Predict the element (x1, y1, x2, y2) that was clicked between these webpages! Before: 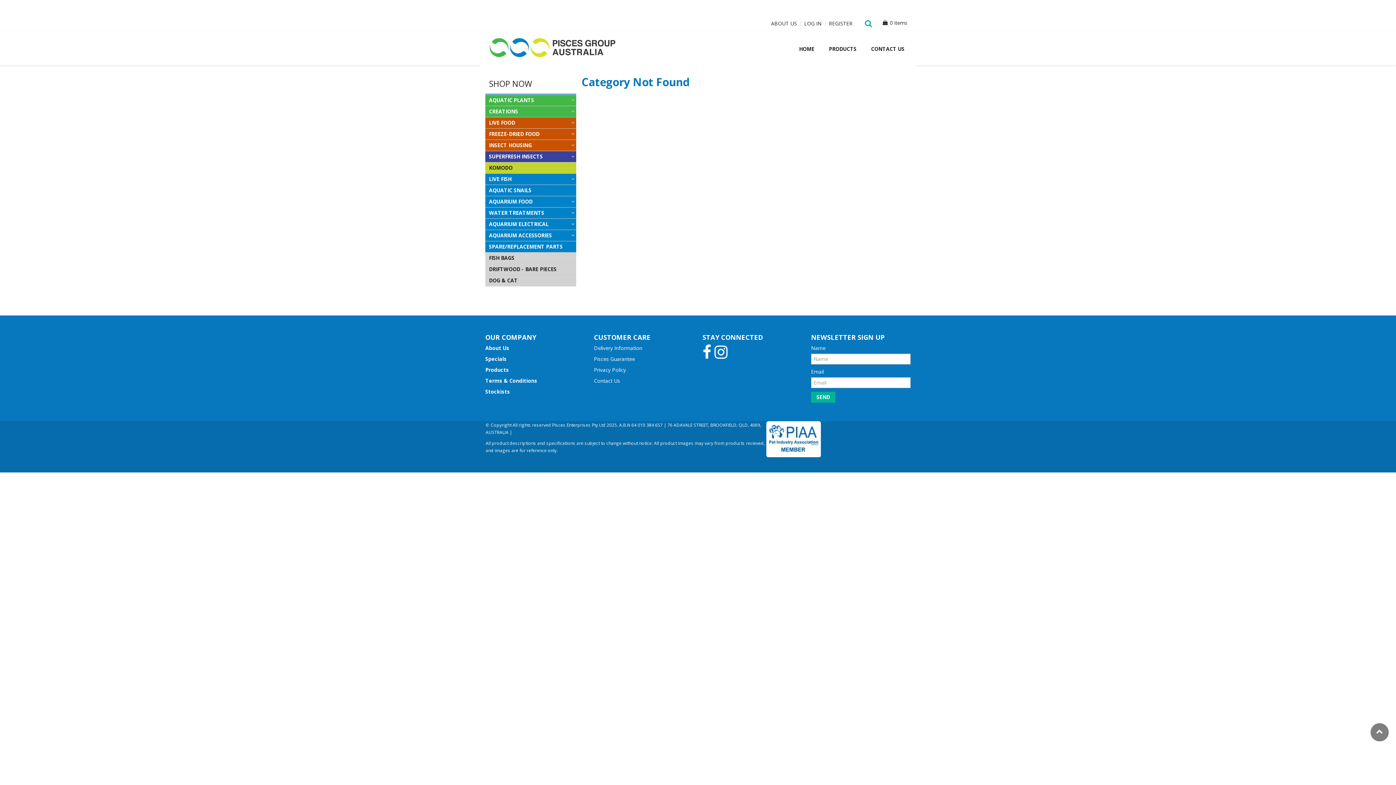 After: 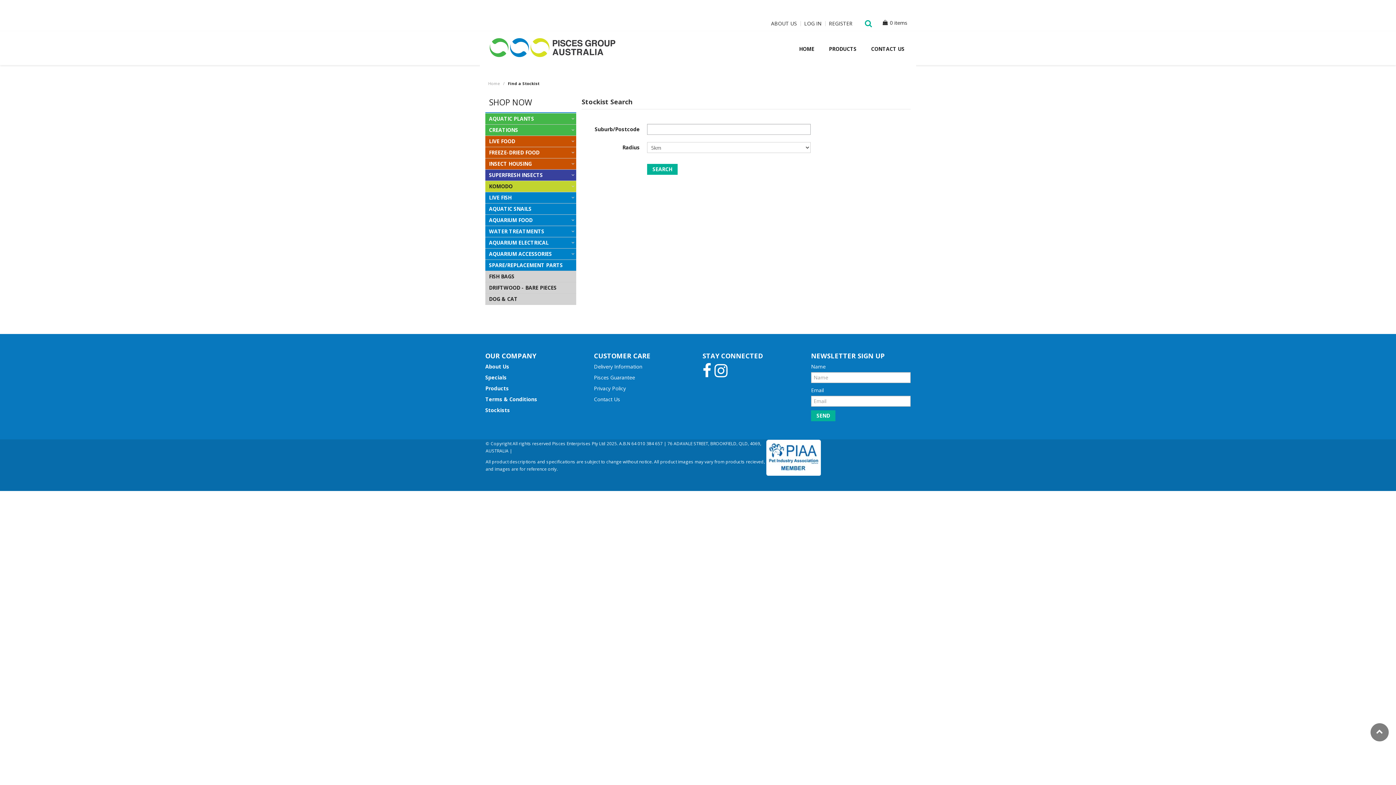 Action: label: Stockists bbox: (485, 388, 585, 395)